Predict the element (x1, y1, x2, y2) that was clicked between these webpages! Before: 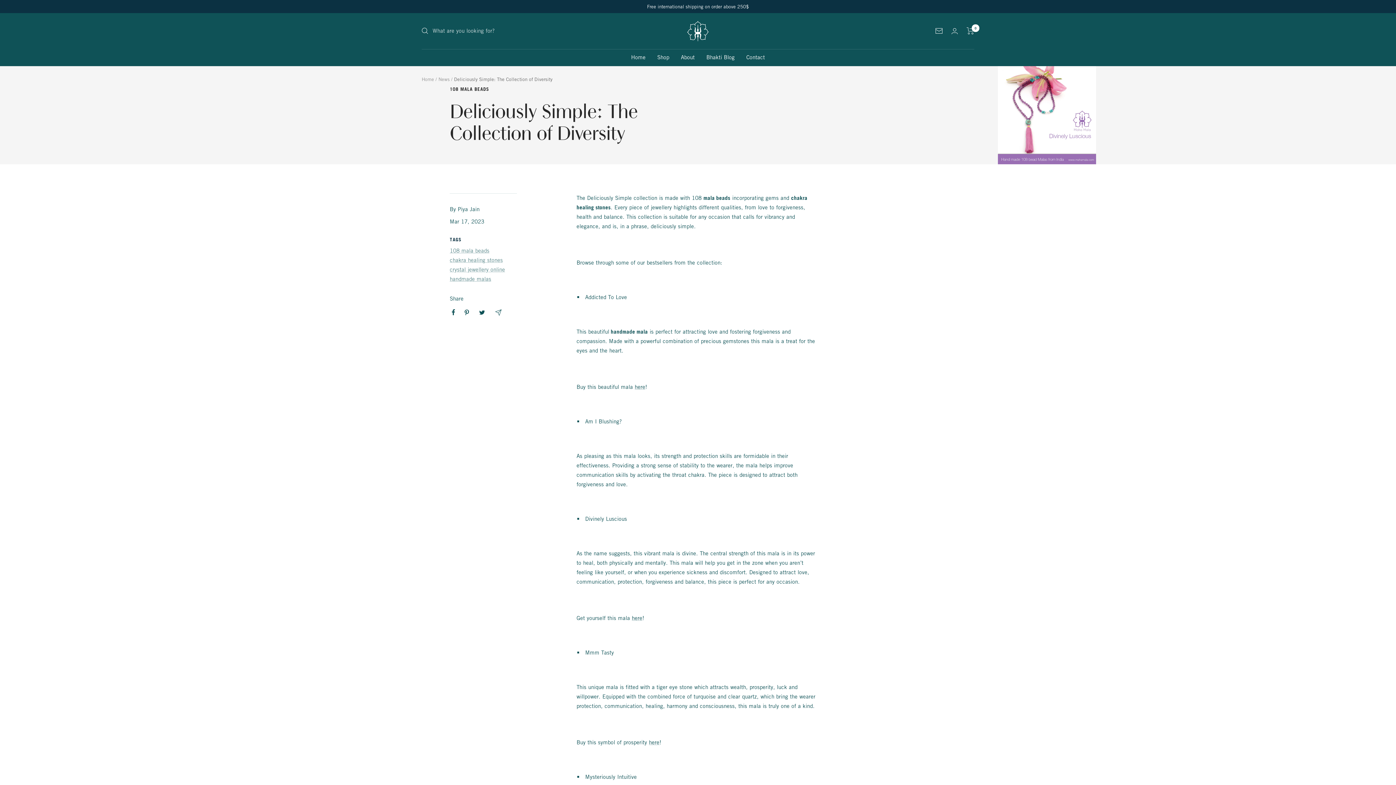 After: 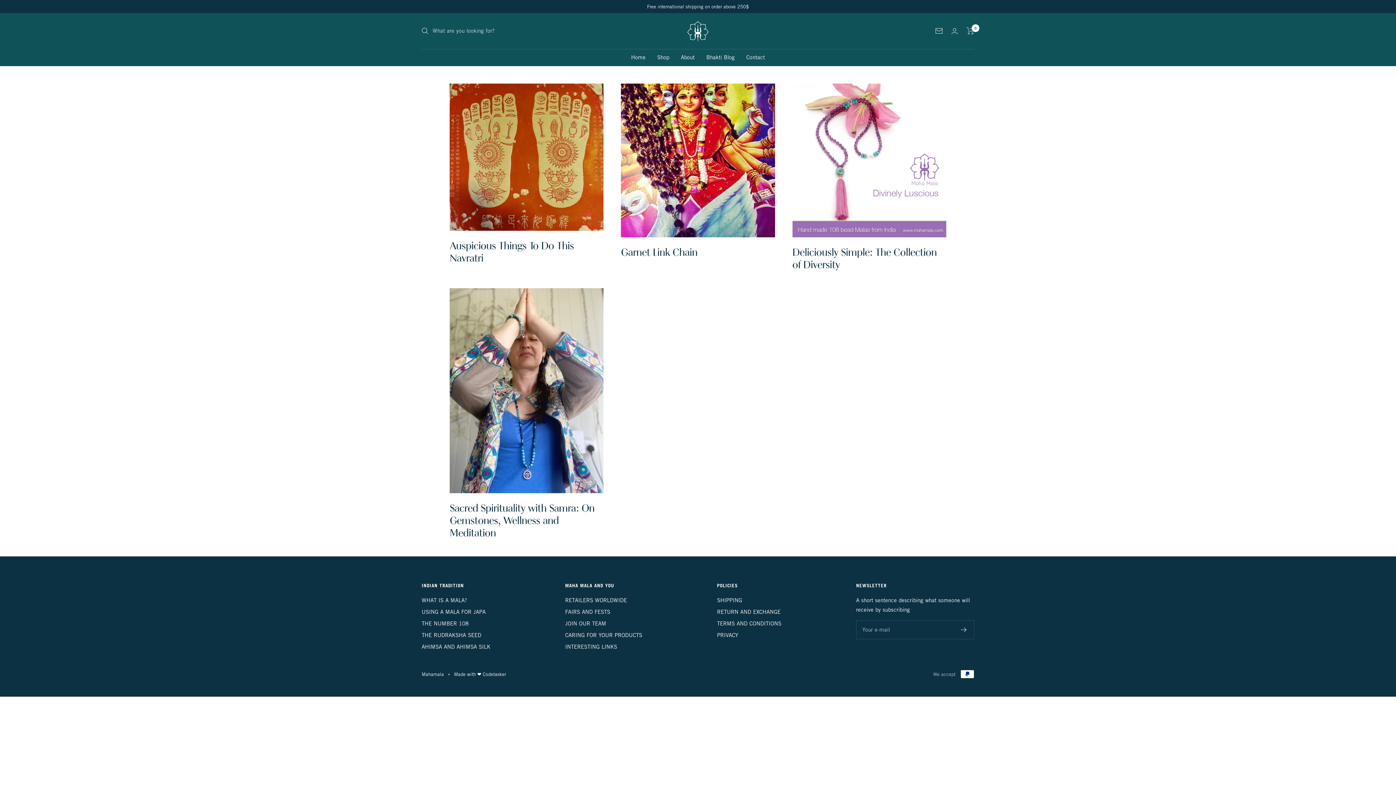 Action: bbox: (449, 86, 672, 91) label: 108 MALA BEADS